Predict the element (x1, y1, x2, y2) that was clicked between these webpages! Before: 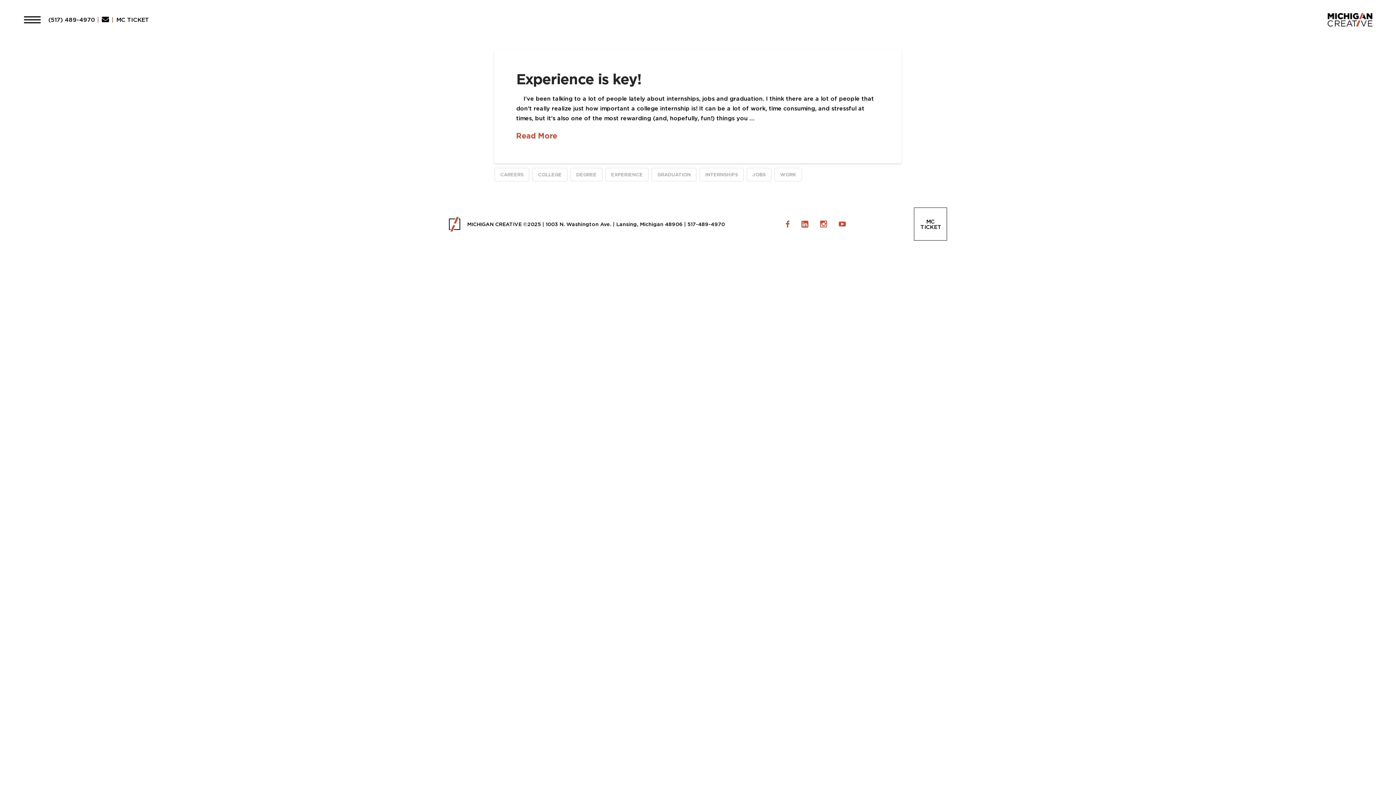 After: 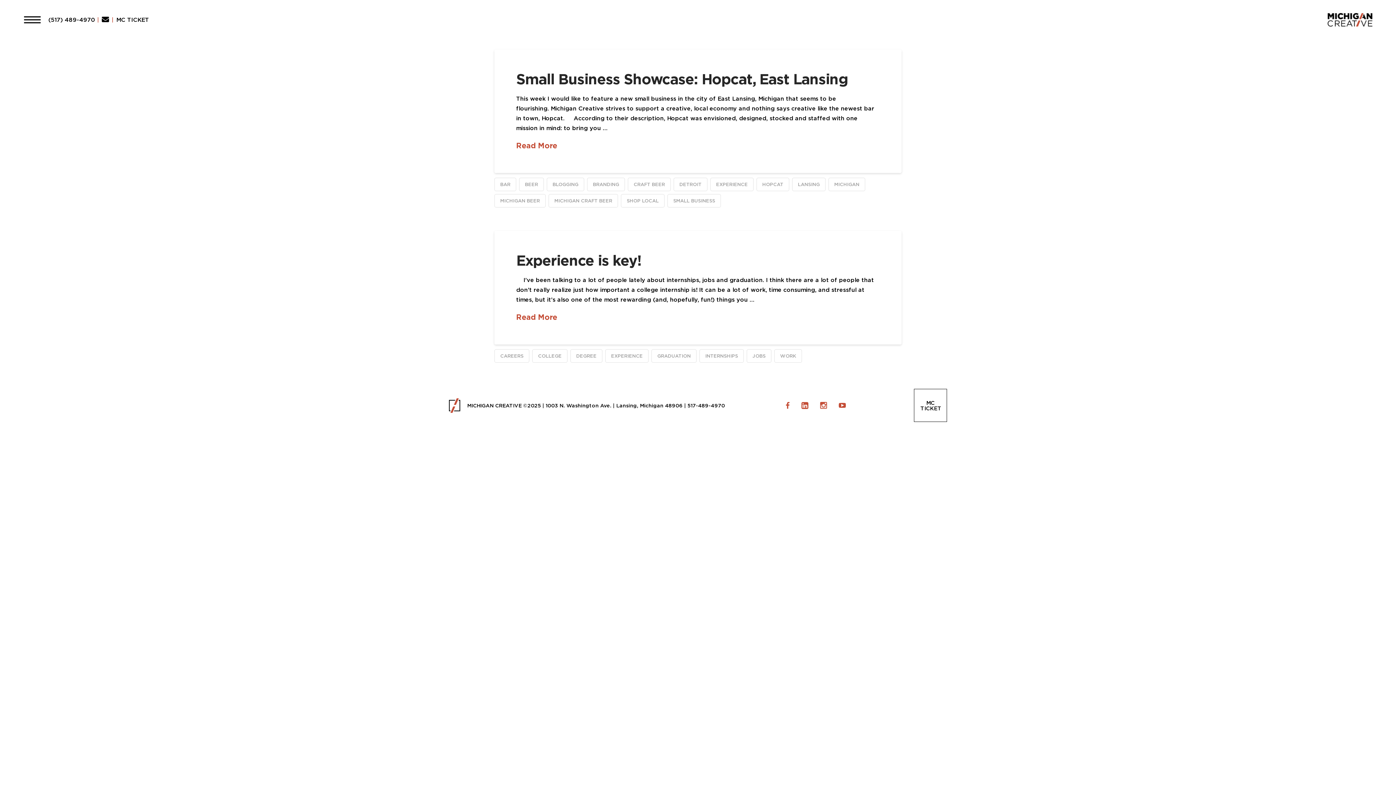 Action: bbox: (605, 168, 648, 181) label: EXPERIENCE